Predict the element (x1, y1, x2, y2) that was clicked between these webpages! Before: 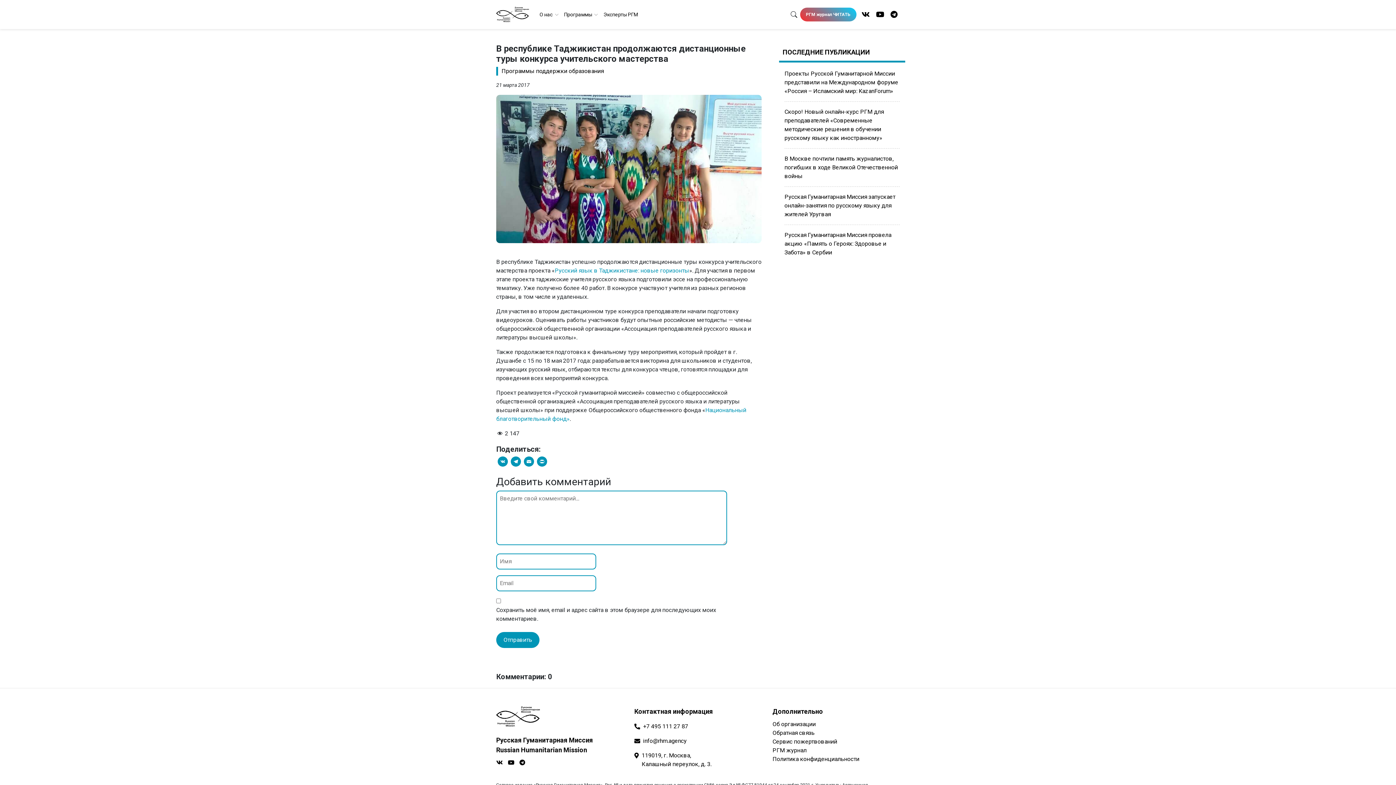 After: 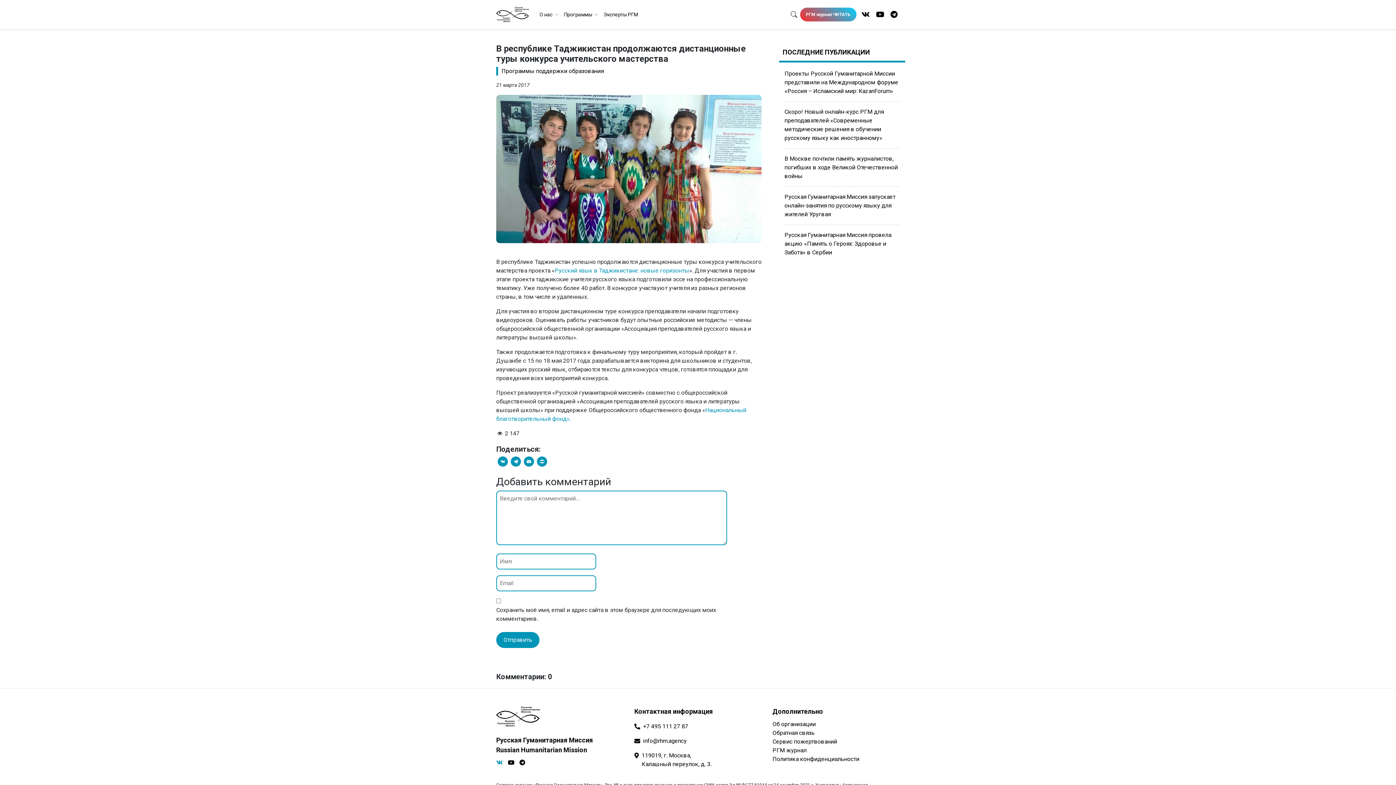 Action: bbox: (496, 759, 502, 766)